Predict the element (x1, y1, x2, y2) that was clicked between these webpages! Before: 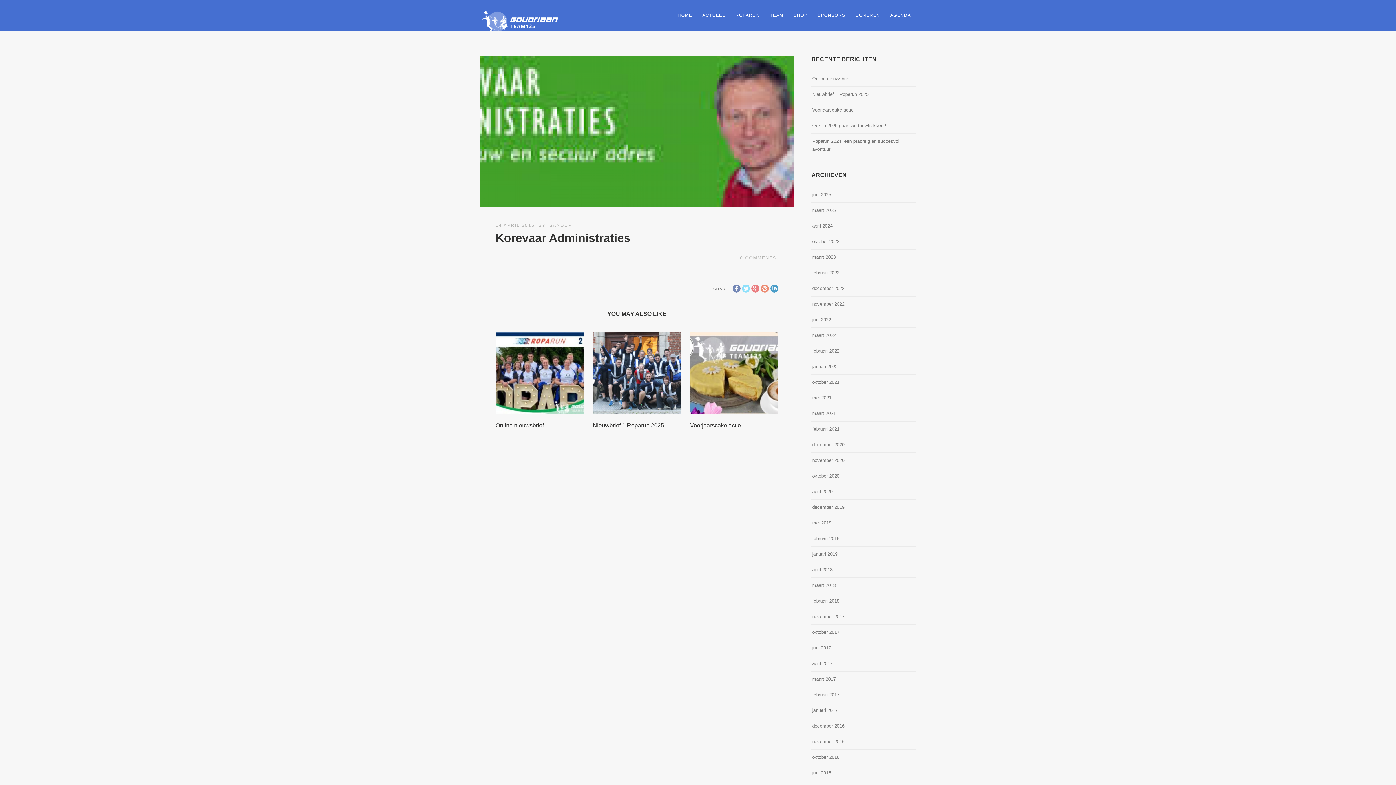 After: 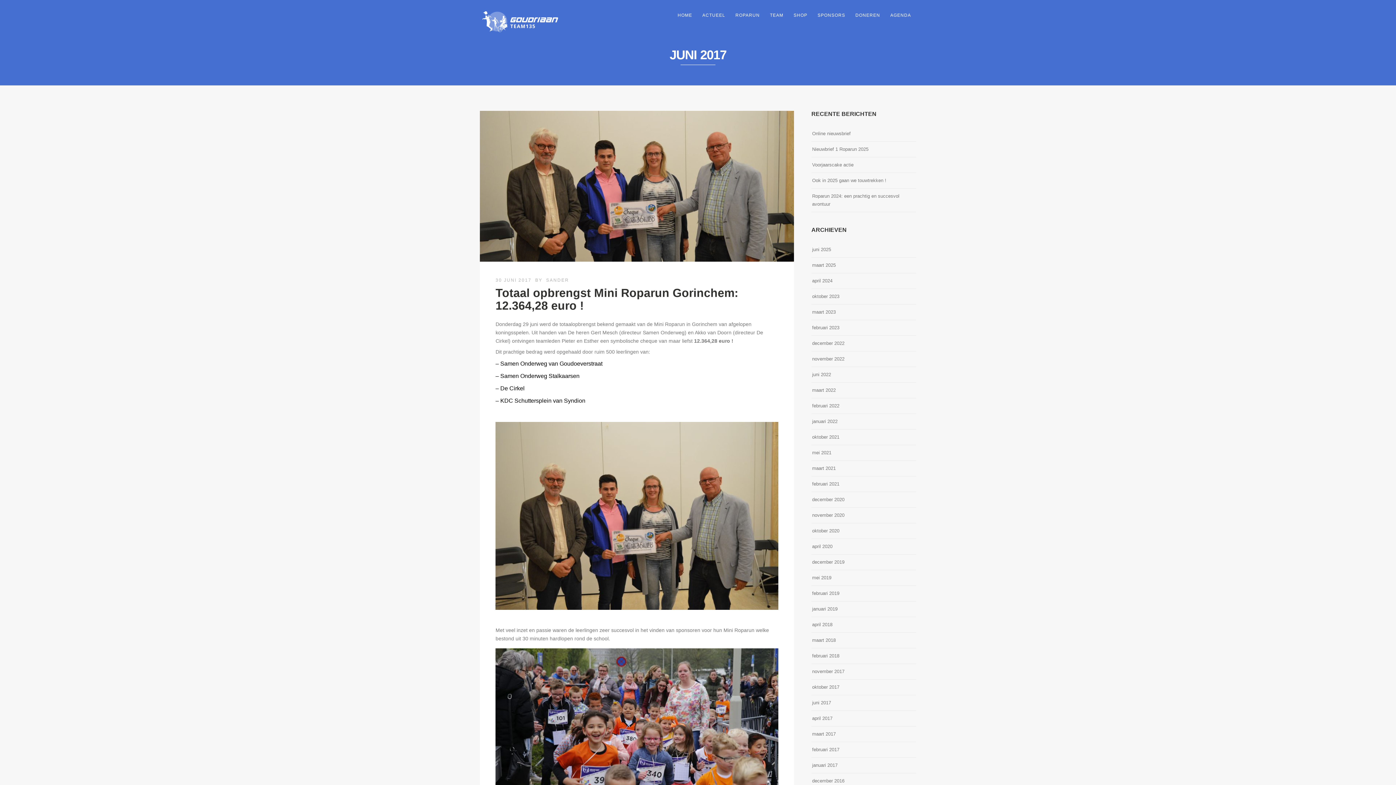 Action: bbox: (812, 643, 831, 652) label: juni 2017